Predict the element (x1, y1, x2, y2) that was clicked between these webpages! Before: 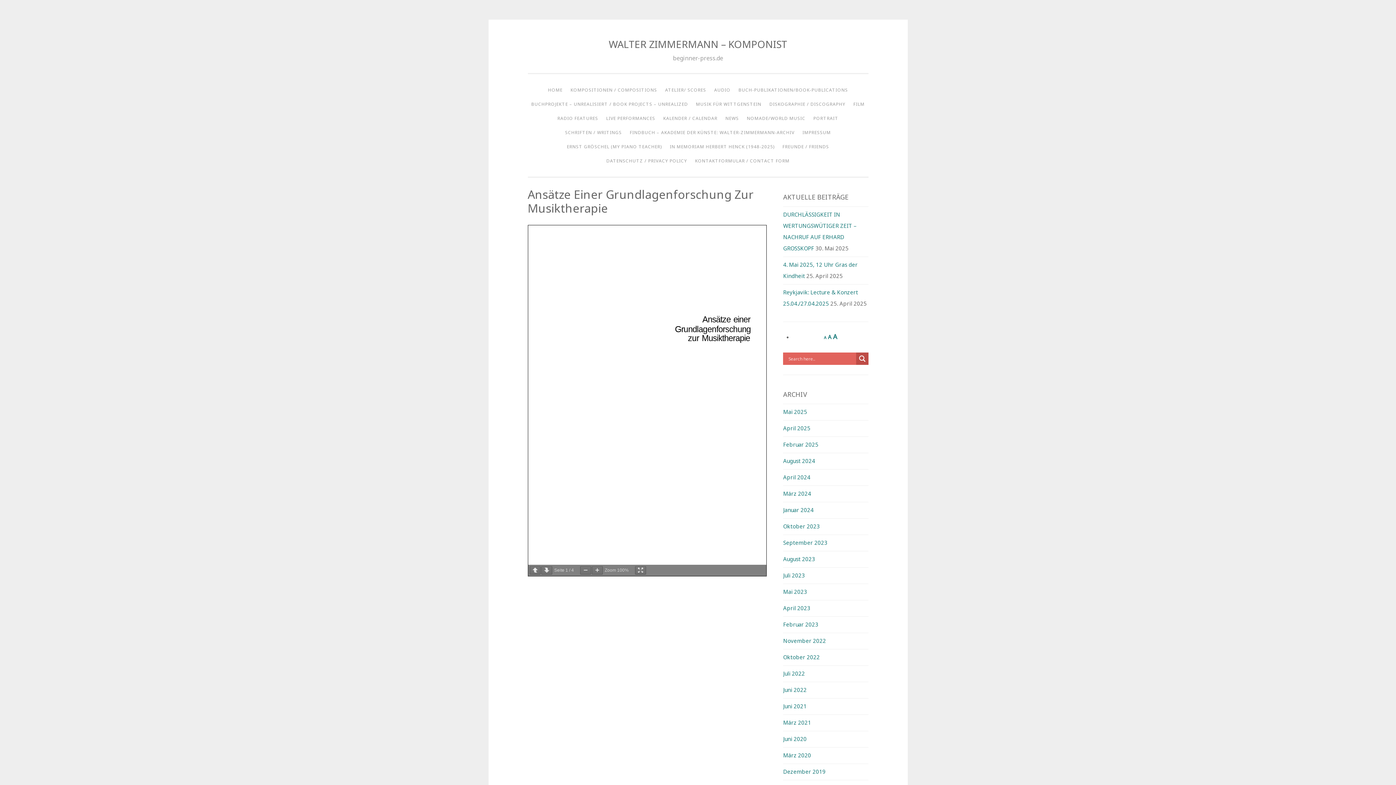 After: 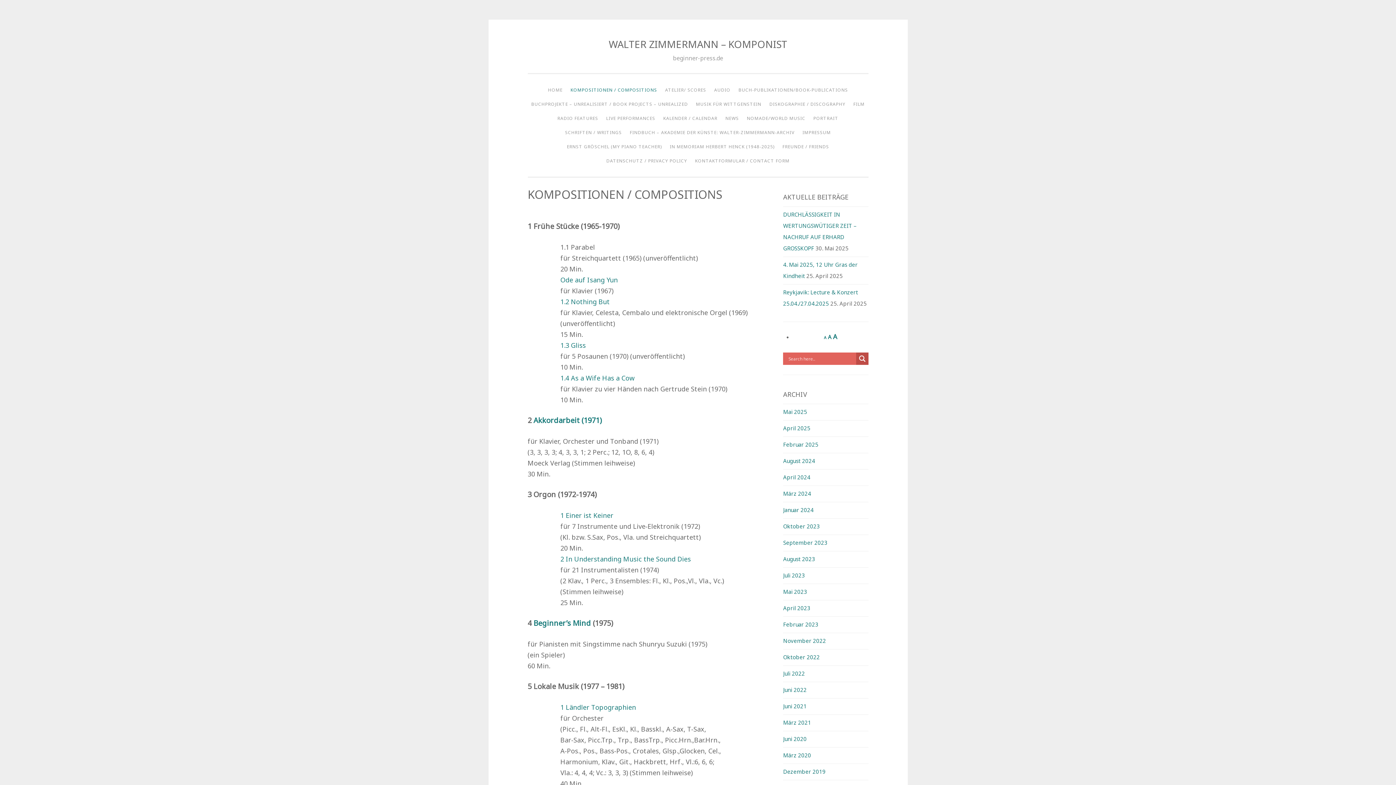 Action: bbox: (567, 82, 660, 97) label: KOMPOSITIONEN / COMPOSITIONS